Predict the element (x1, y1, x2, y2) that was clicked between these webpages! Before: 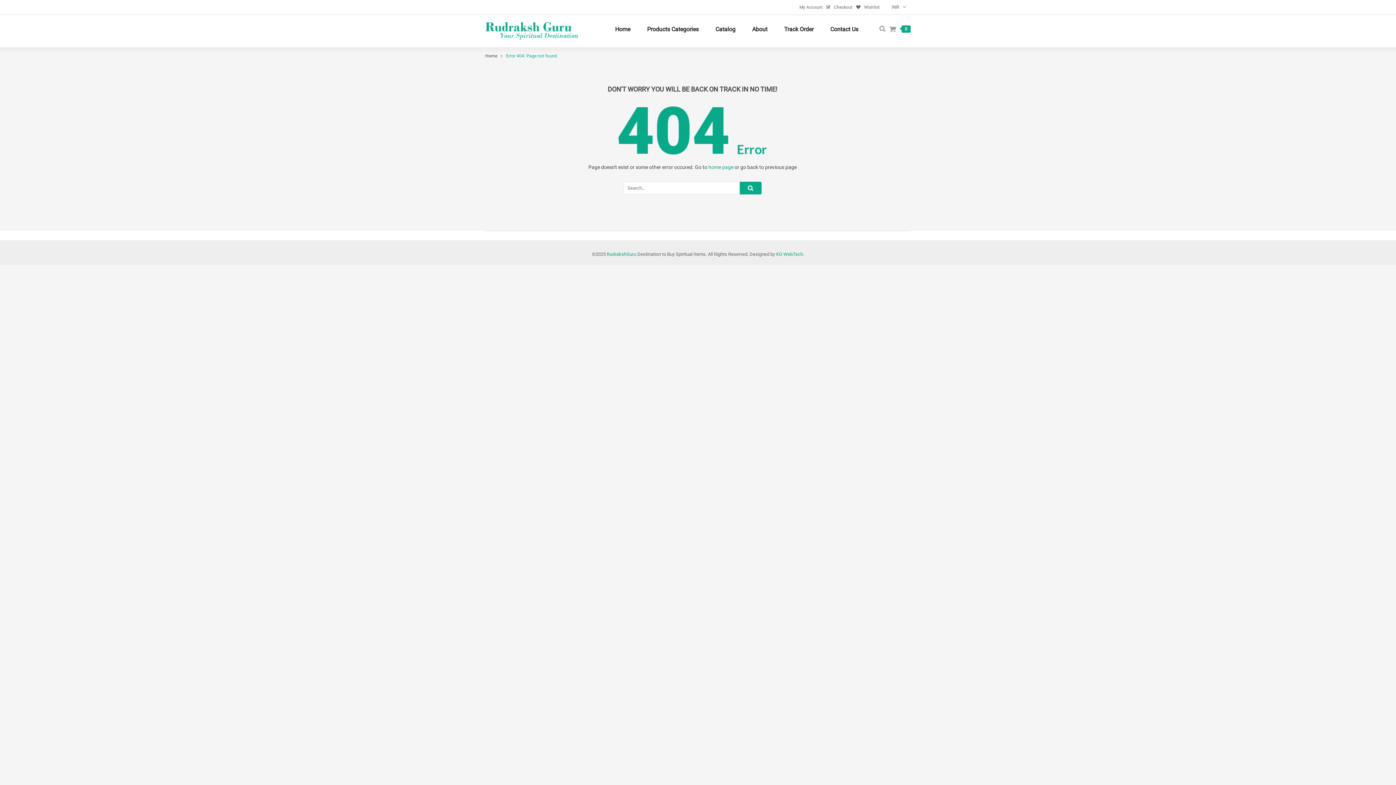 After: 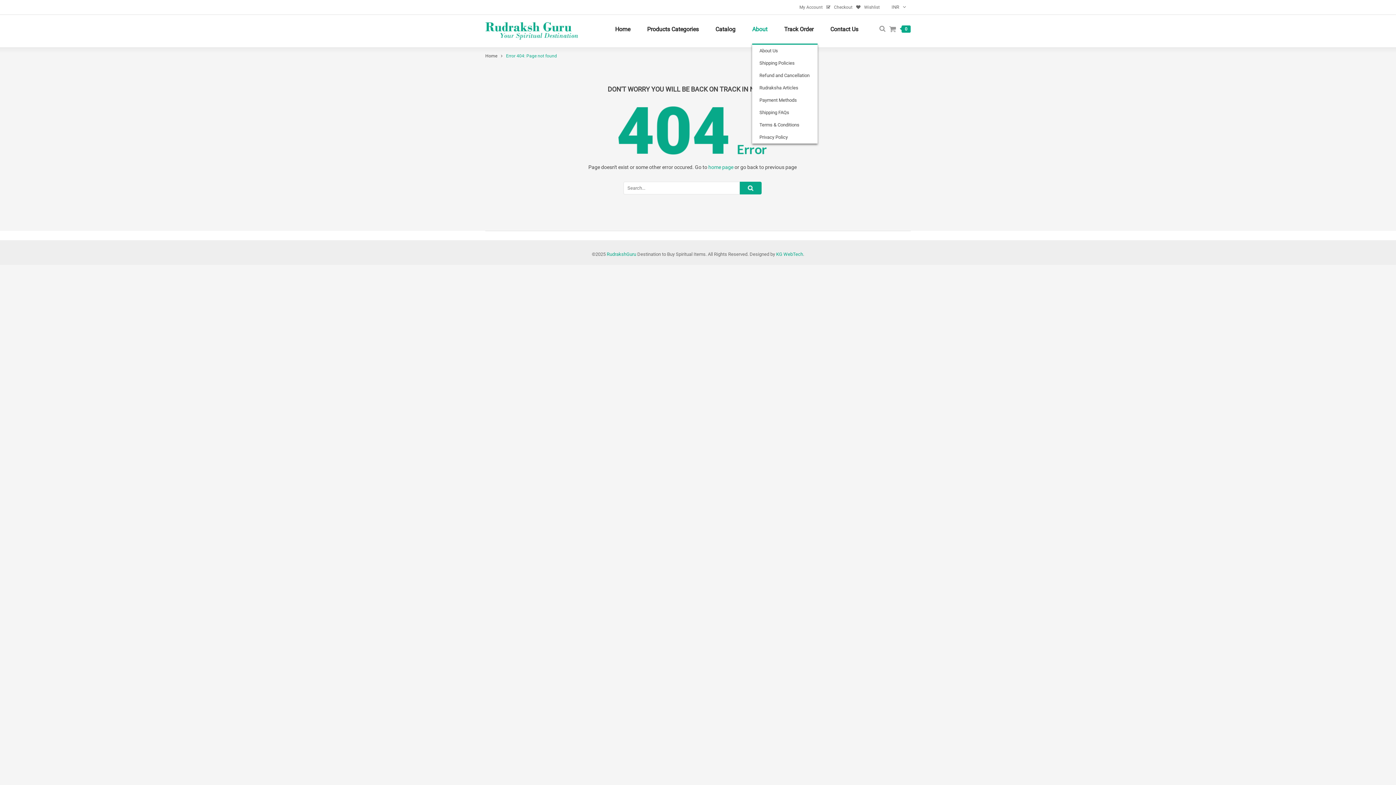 Action: bbox: (752, 14, 767, 43) label: About